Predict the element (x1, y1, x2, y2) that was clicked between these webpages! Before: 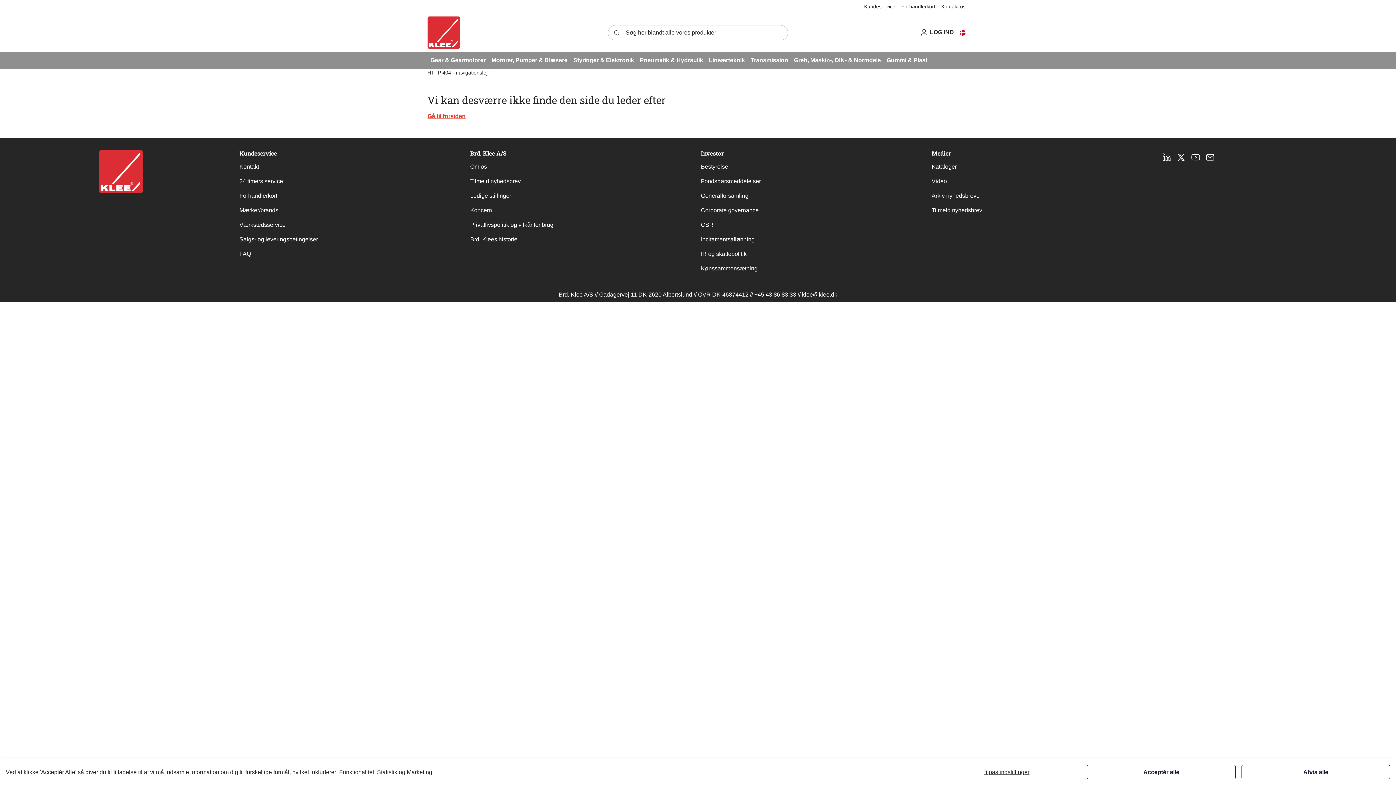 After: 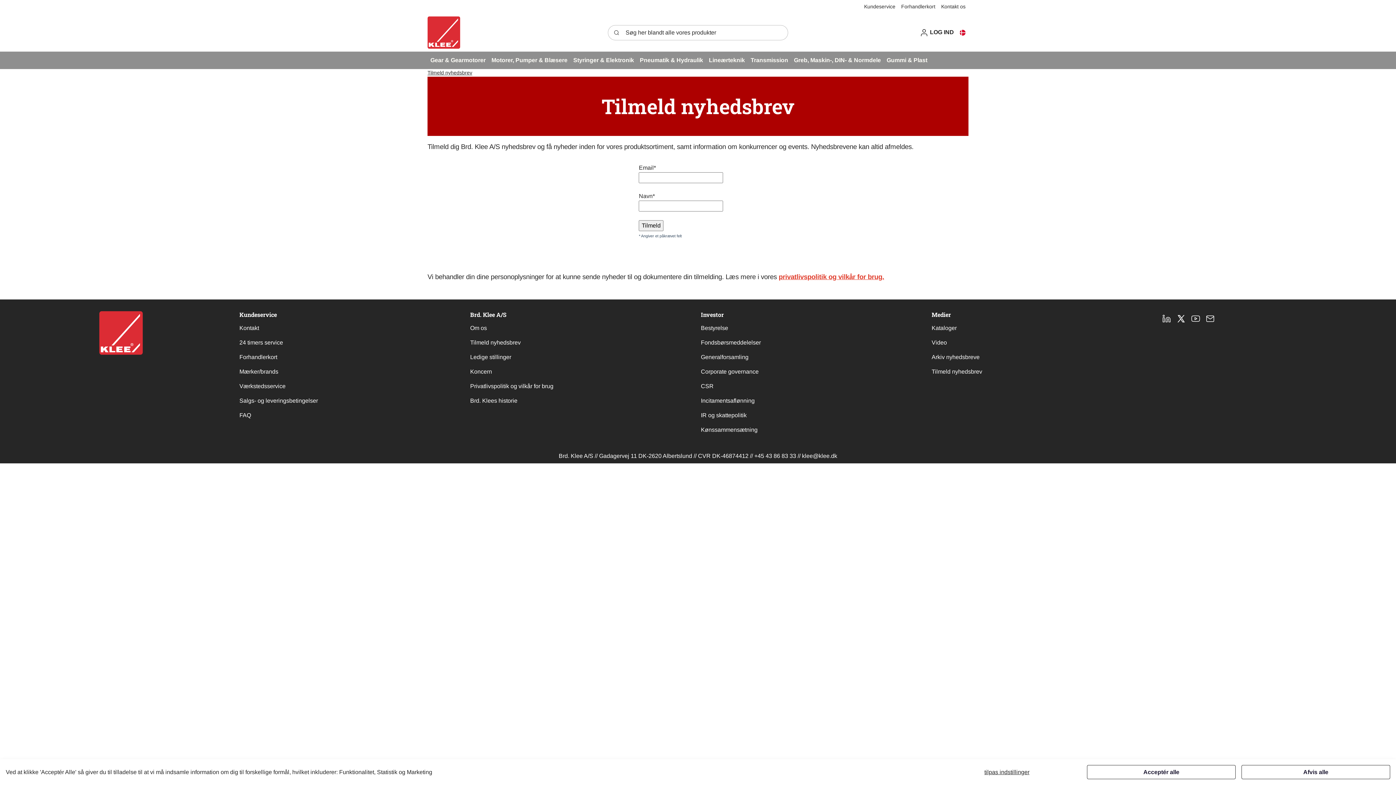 Action: bbox: (928, 203, 985, 217) label: Tilmeld nyhedsbrev